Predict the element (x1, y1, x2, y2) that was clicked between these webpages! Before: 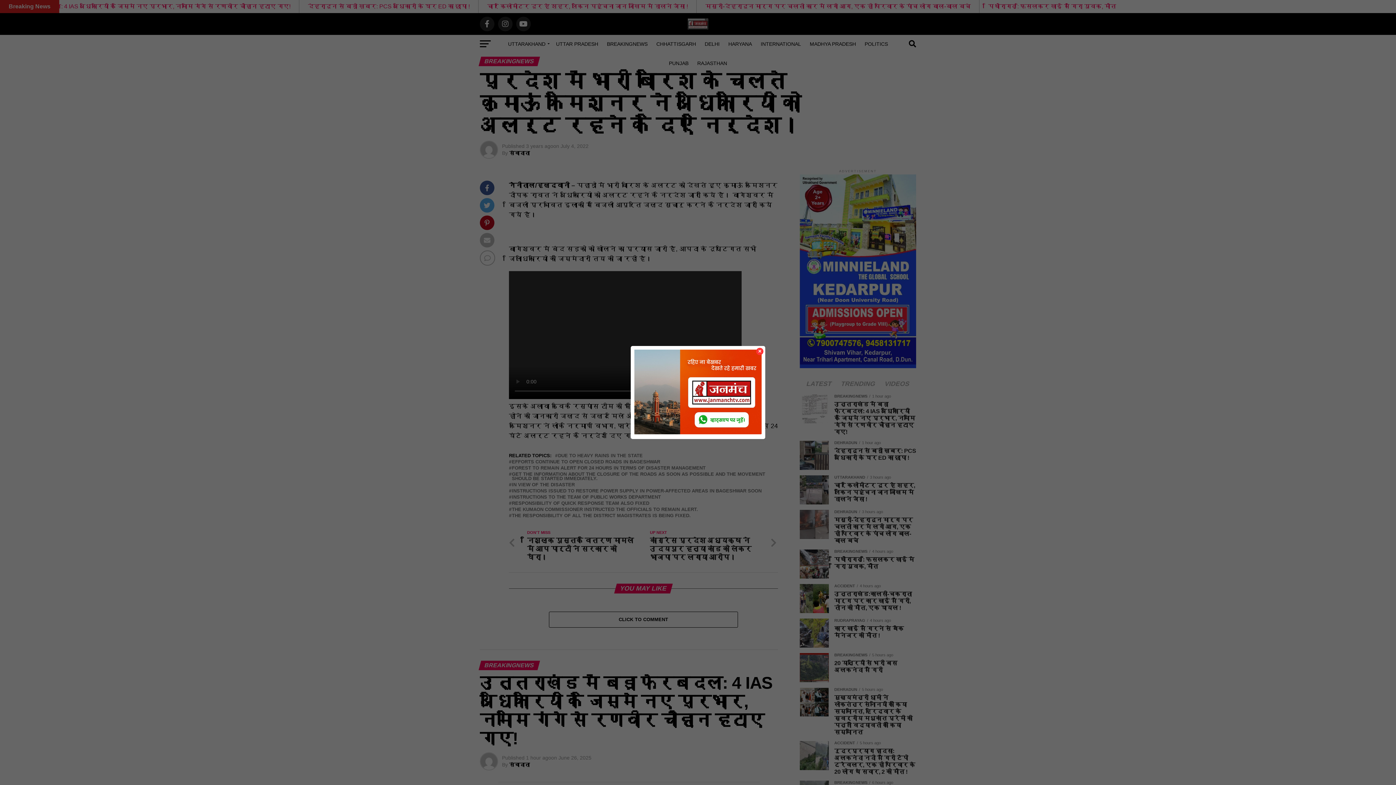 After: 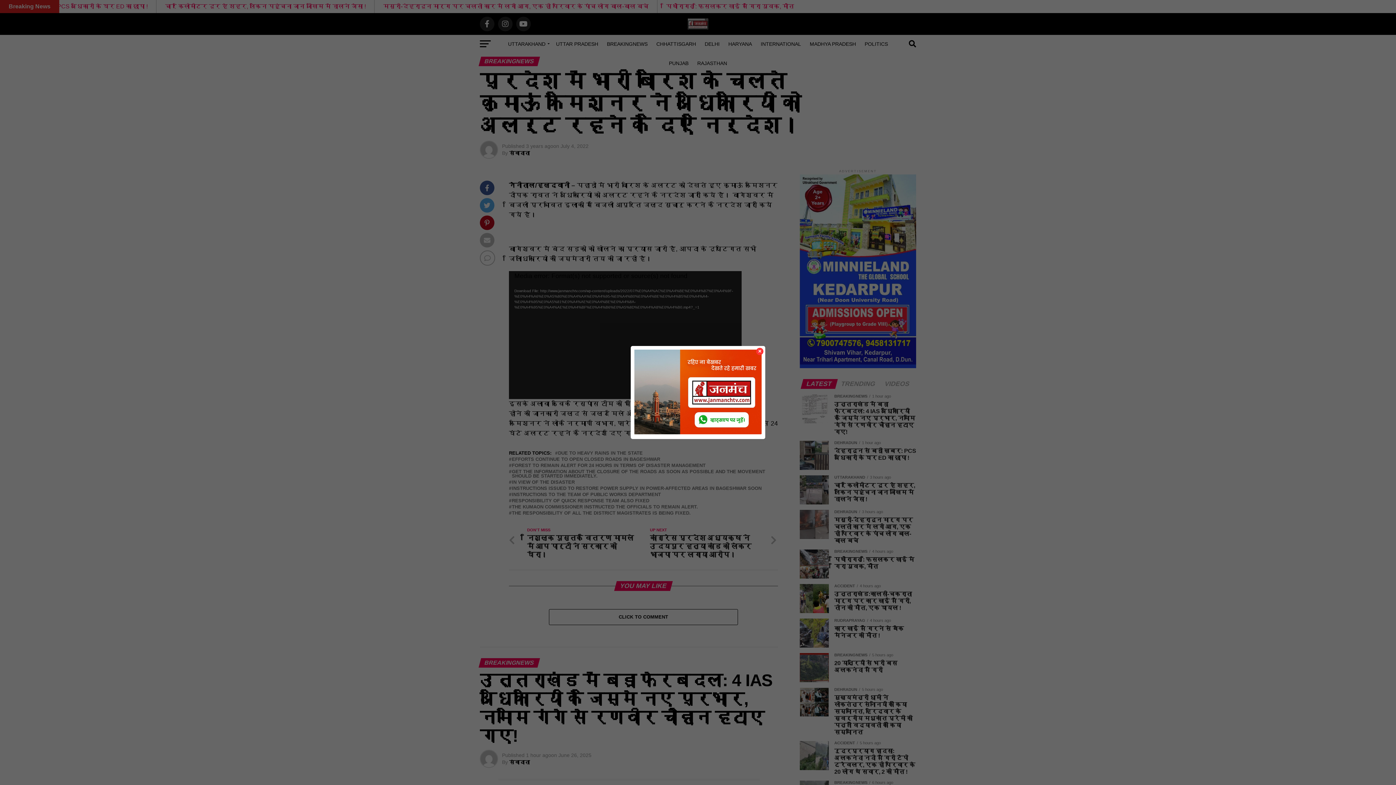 Action: bbox: (634, 429, 761, 435)